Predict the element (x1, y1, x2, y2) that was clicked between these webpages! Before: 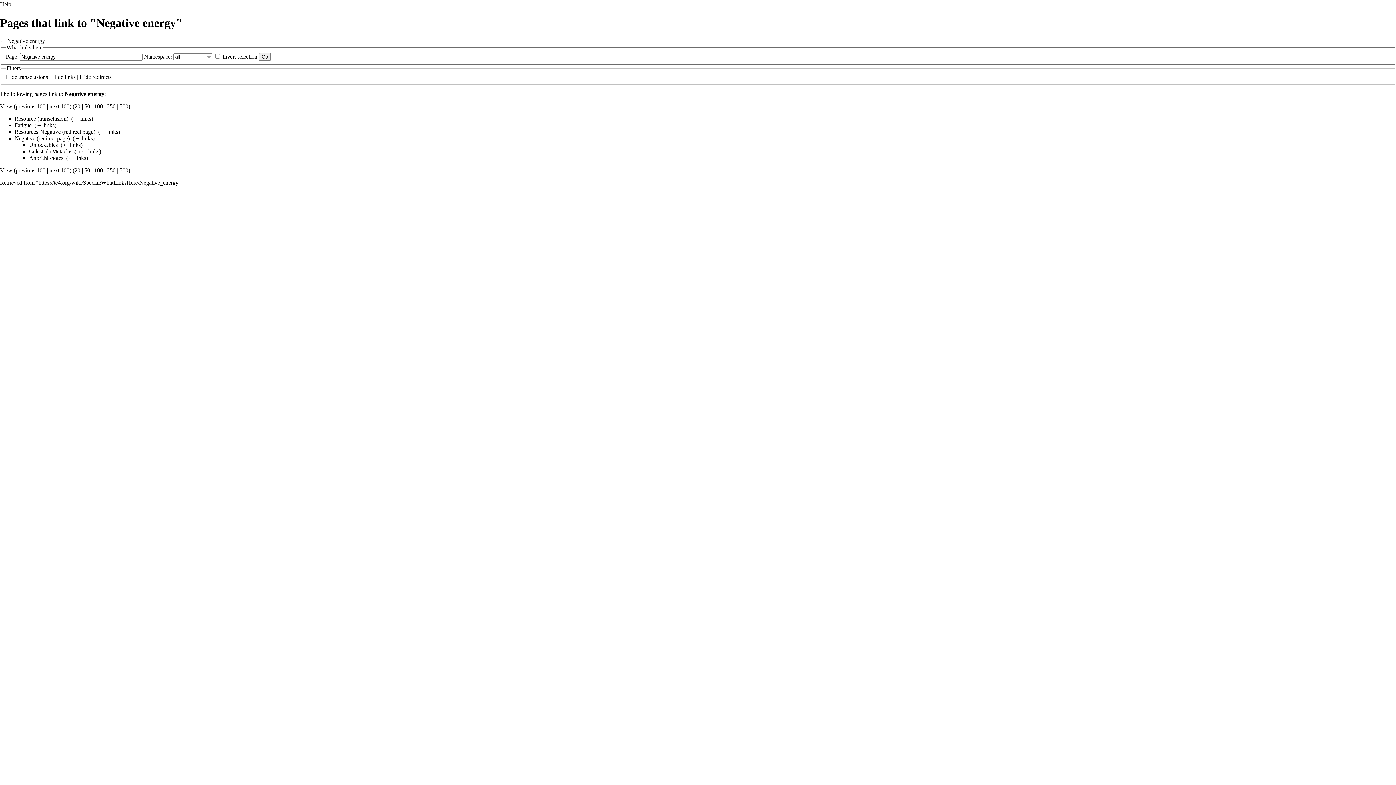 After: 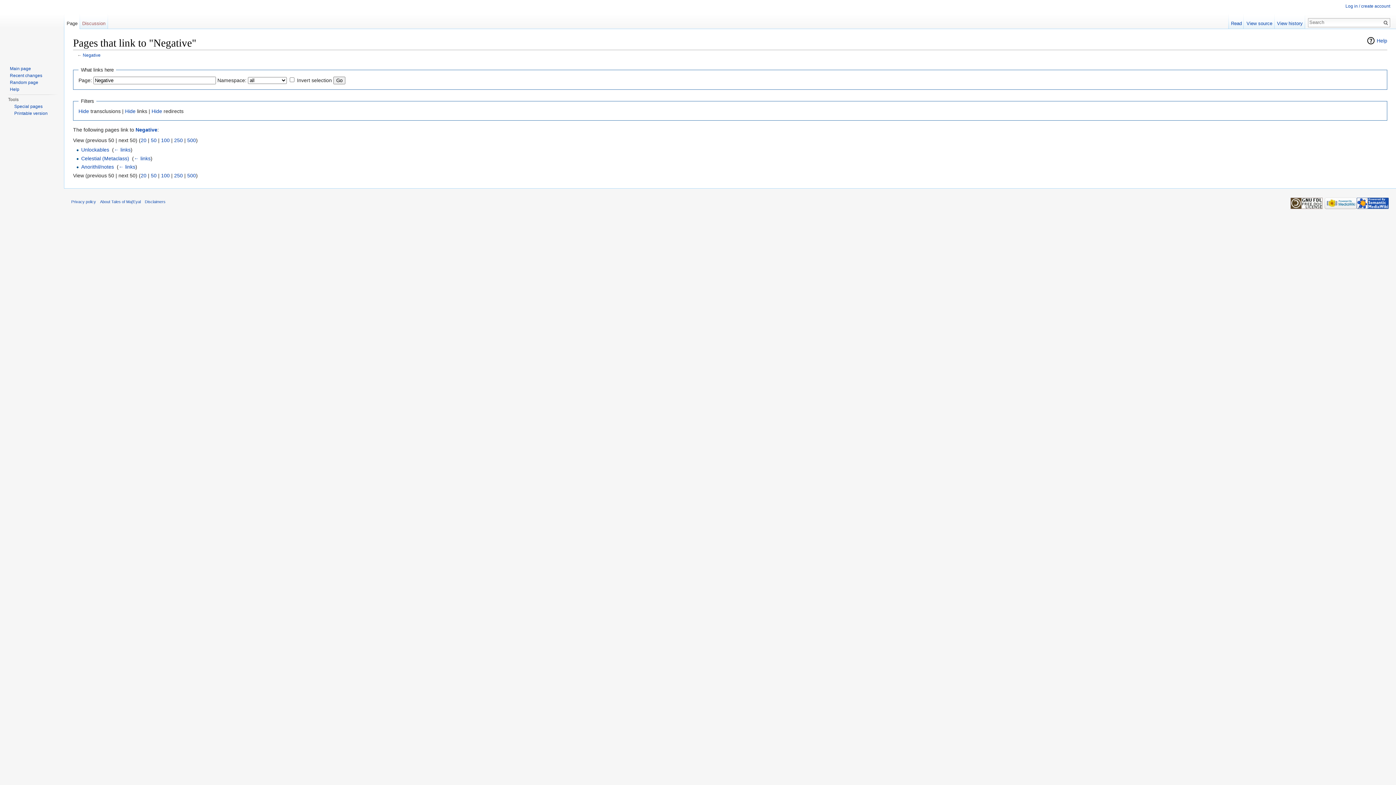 Action: bbox: (74, 135, 92, 141) label: ← links